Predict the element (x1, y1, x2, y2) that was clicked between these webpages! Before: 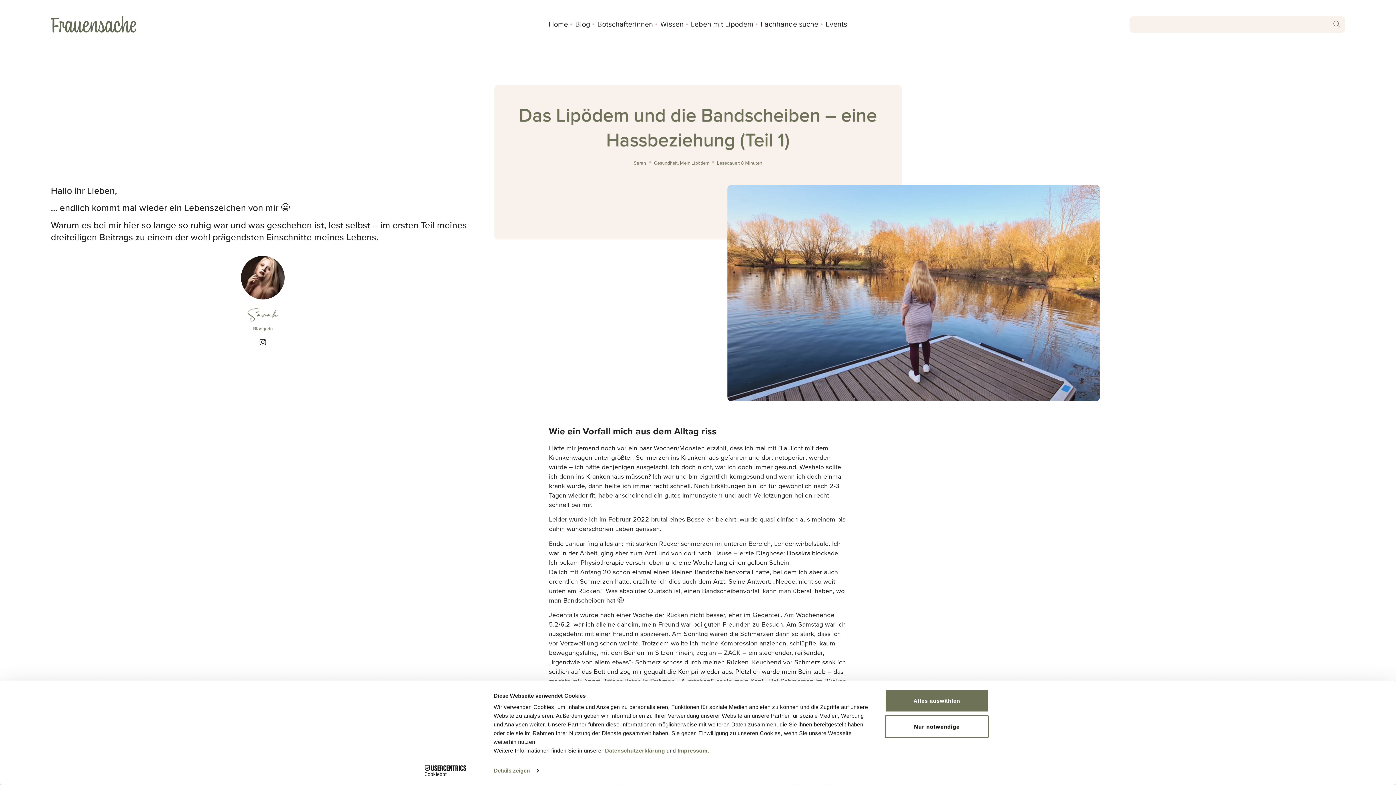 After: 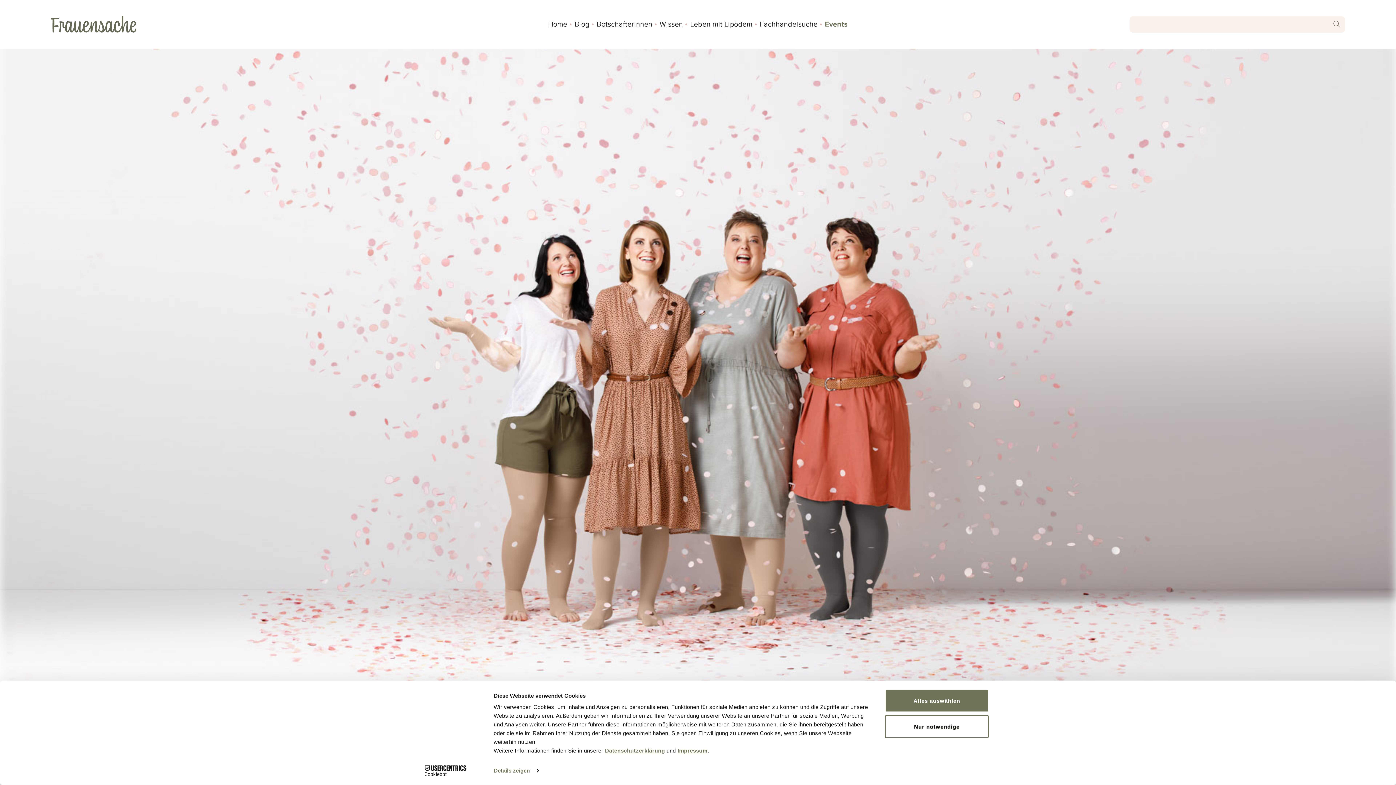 Action: bbox: (825, 14, 847, 34) label: Events